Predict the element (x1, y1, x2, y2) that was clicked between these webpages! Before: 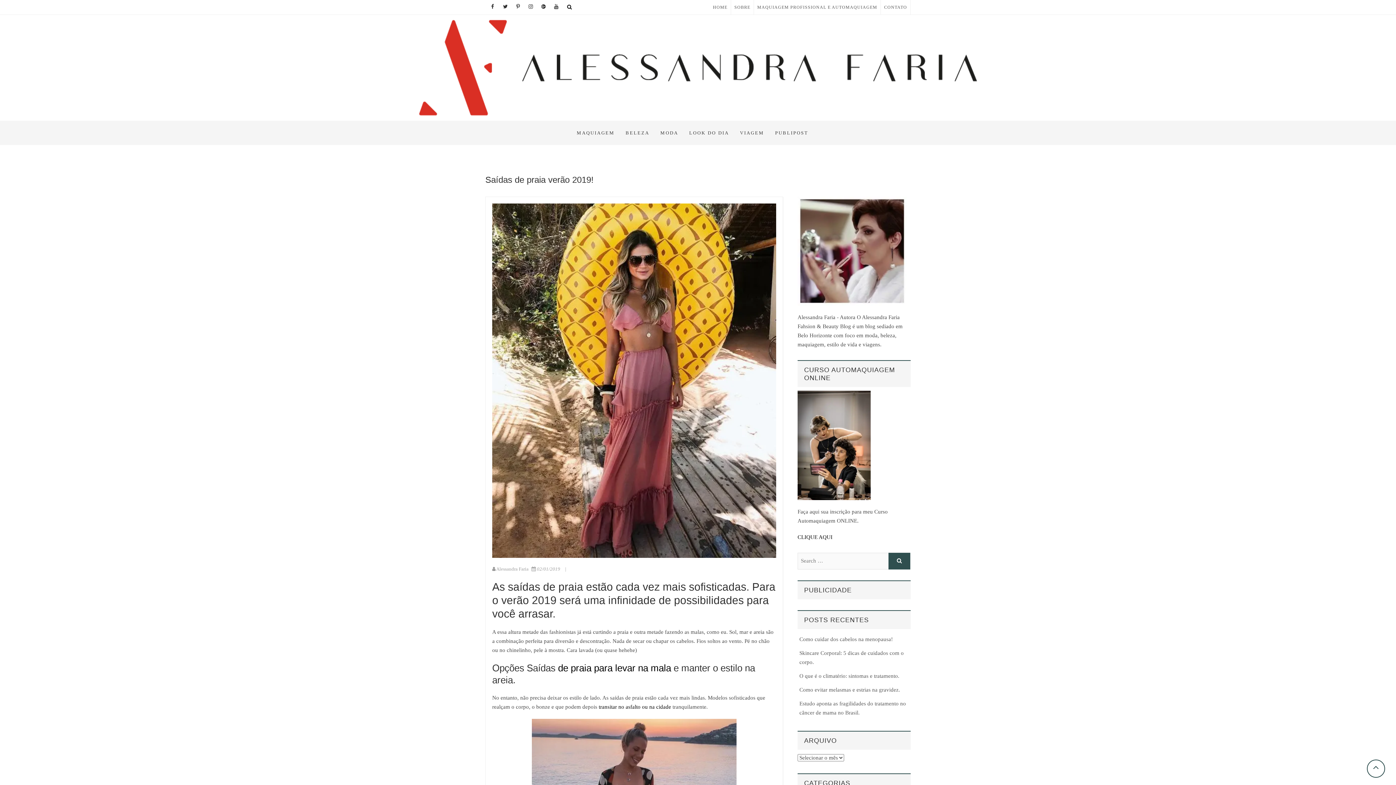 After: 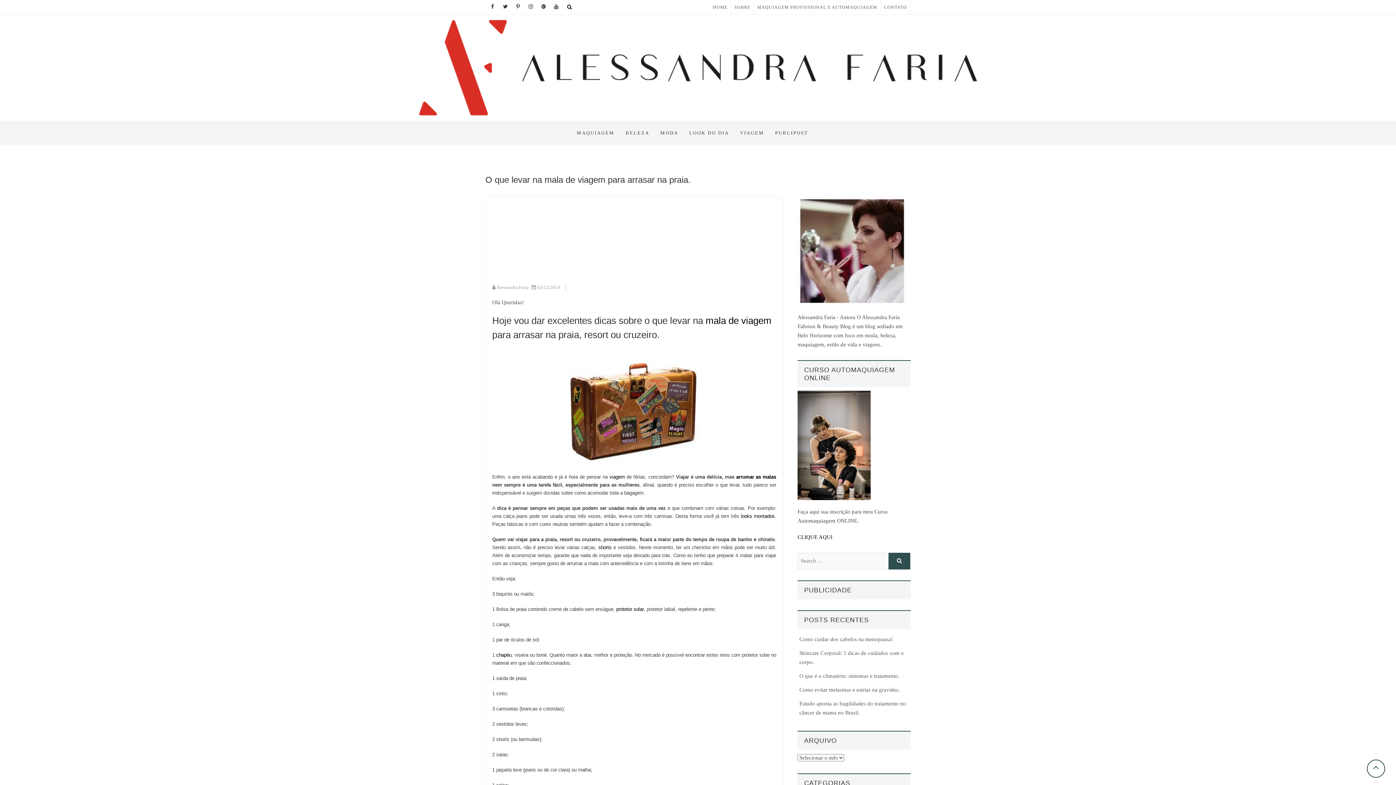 Action: bbox: (558, 662, 671, 673) label: de praia para levar na mala